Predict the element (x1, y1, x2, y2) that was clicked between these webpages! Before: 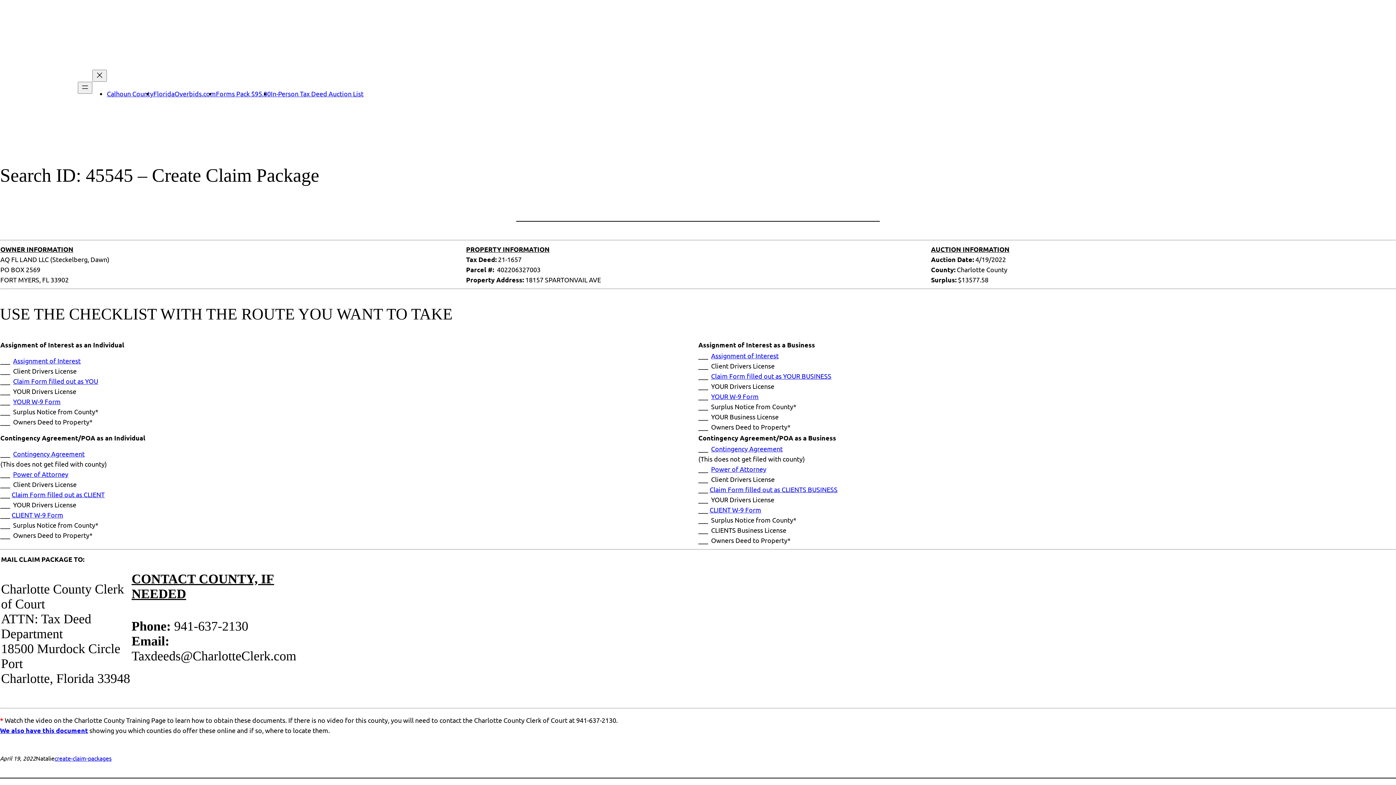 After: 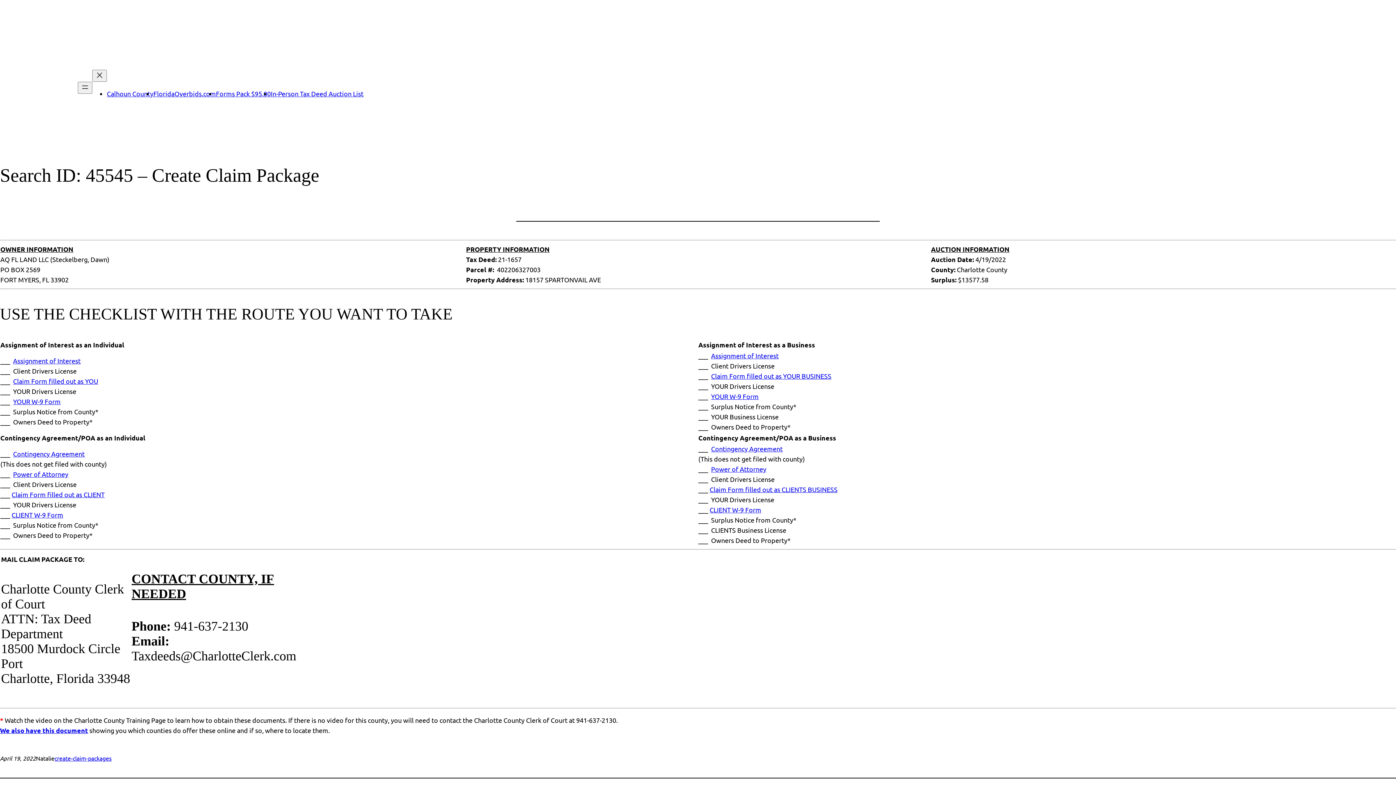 Action: bbox: (13, 357, 80, 364) label: Assignment of Interest